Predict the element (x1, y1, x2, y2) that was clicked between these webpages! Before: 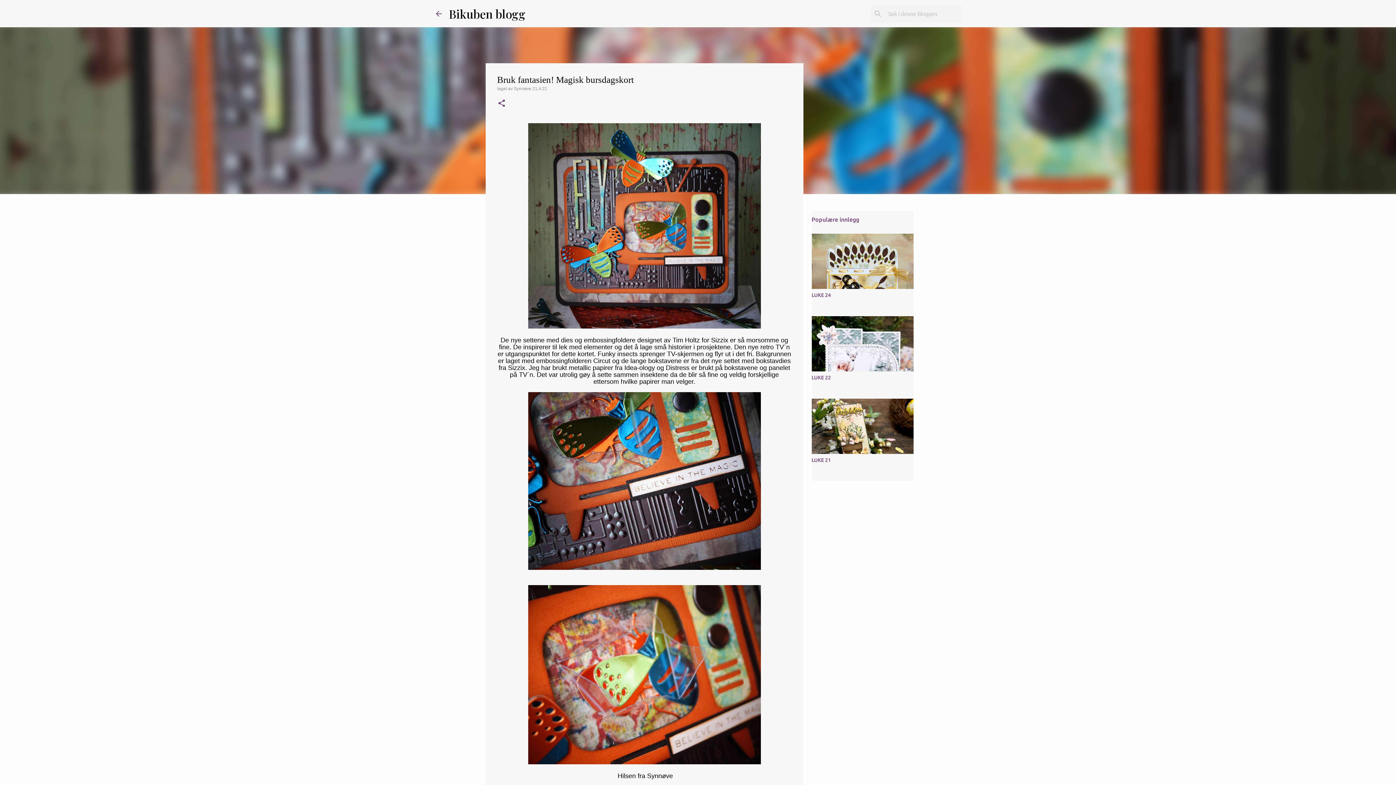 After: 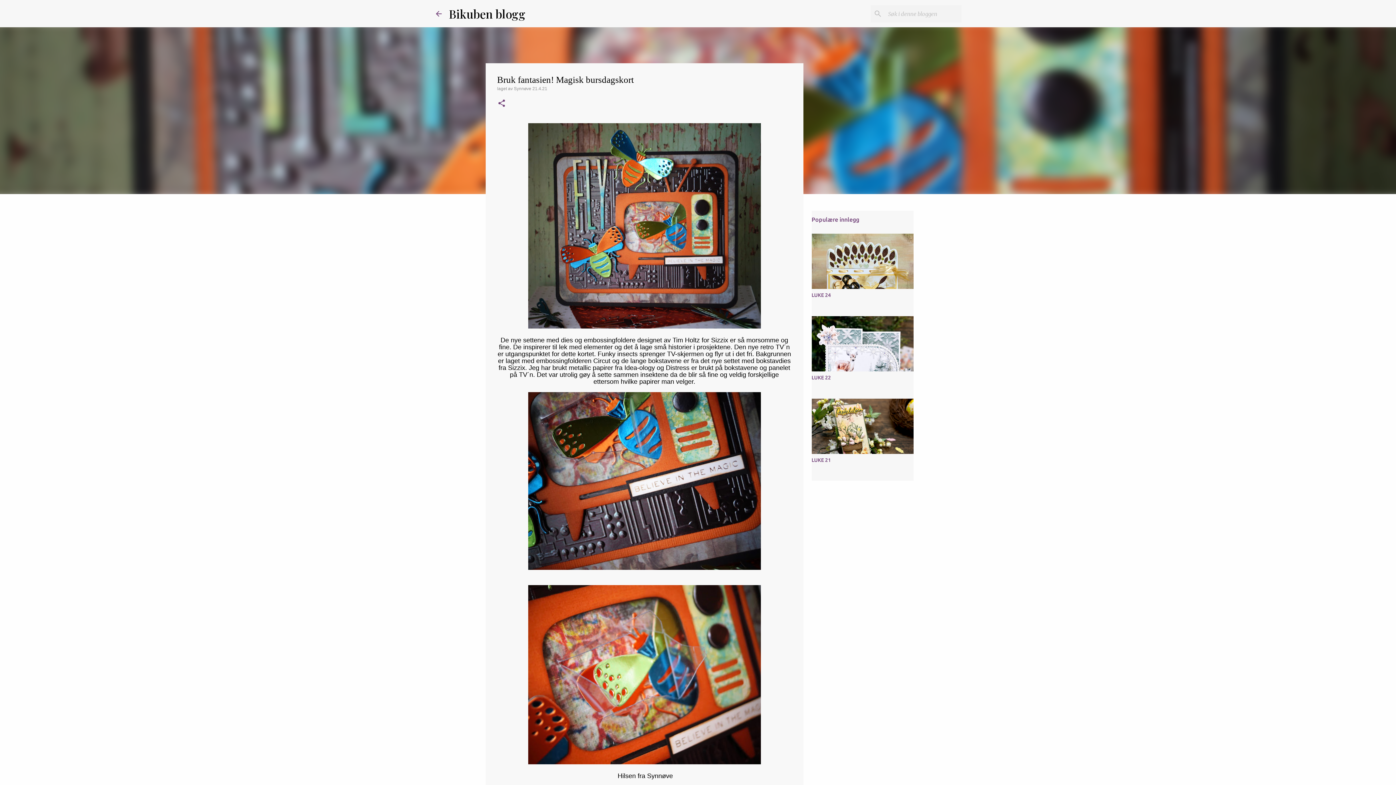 Action: label: 21.4.21 bbox: (532, 86, 547, 91)